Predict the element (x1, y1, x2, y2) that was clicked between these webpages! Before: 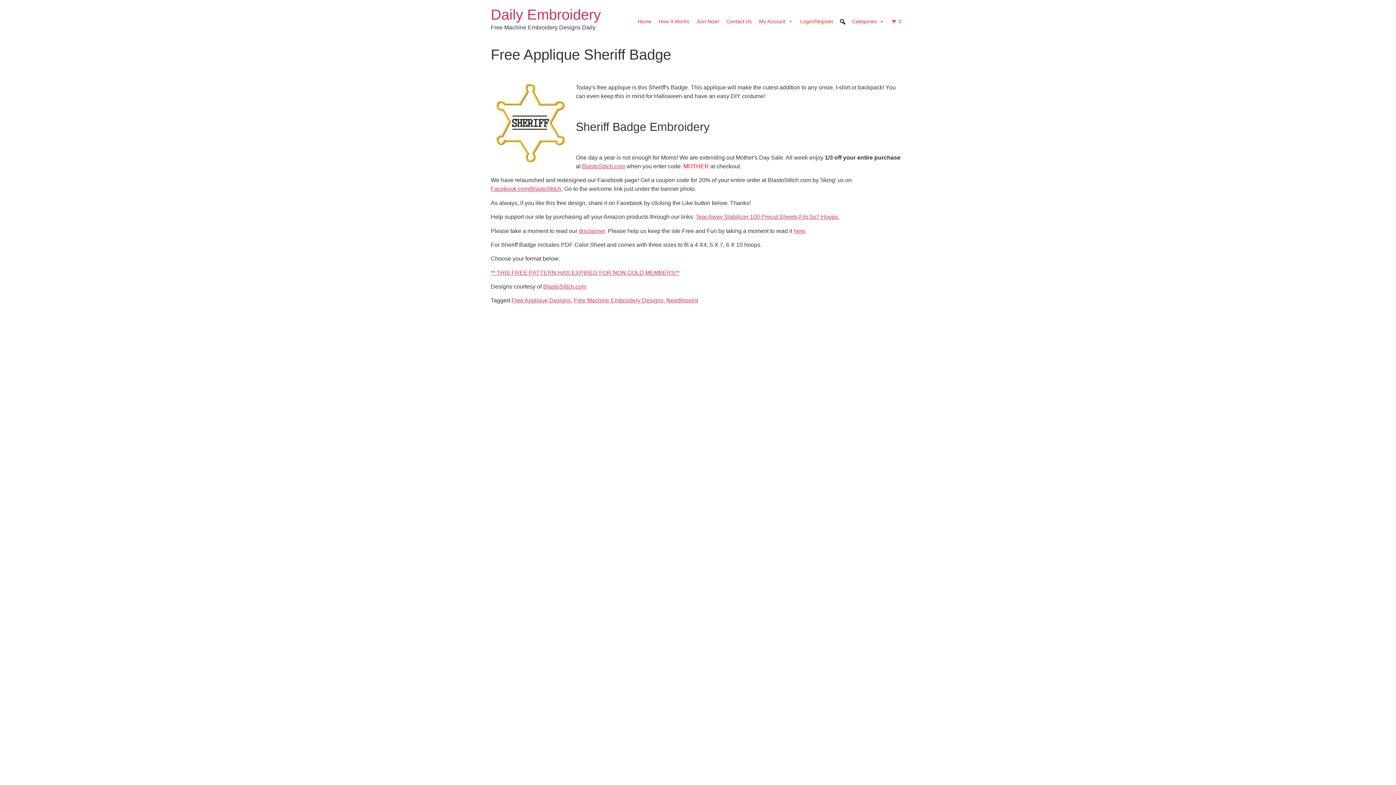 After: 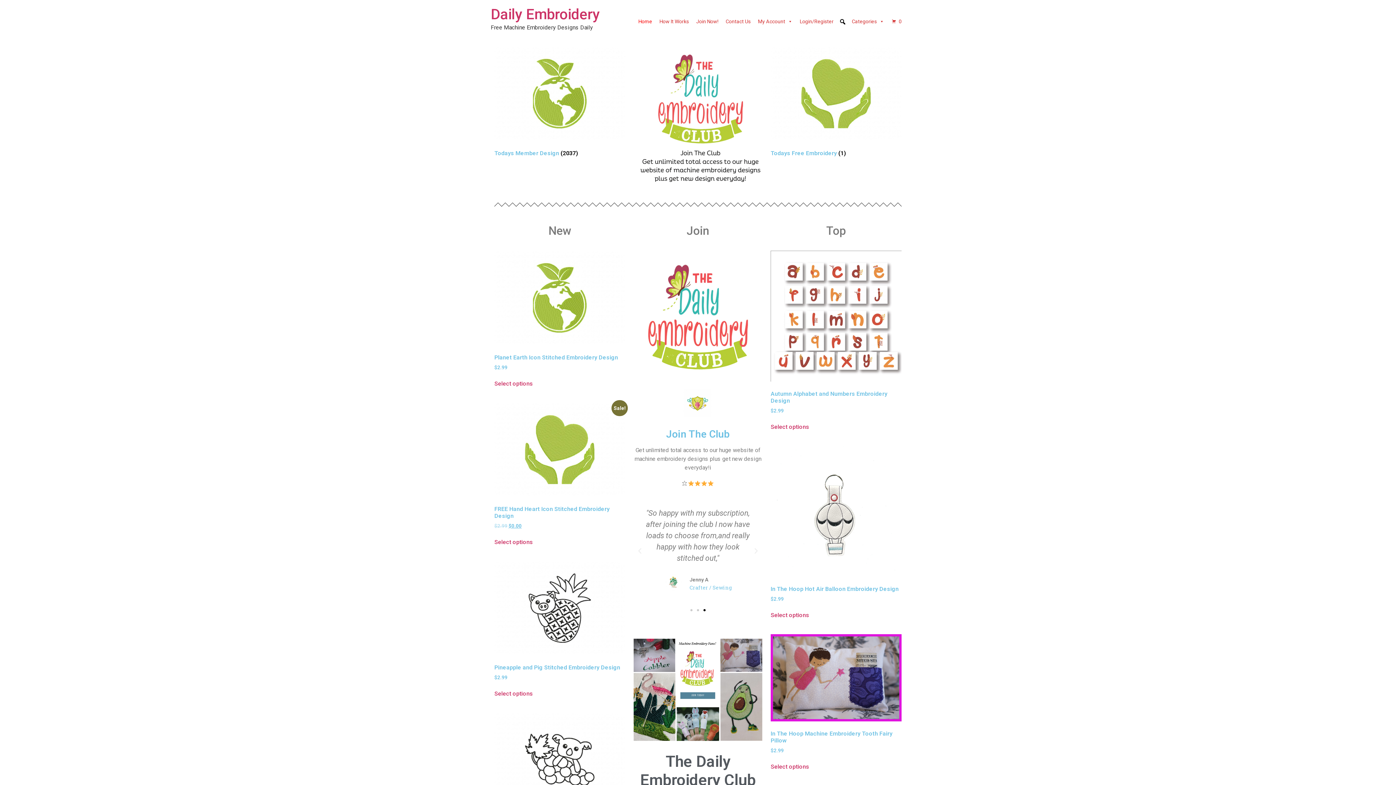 Action: bbox: (582, 163, 625, 169) label: BlastoStitch.com